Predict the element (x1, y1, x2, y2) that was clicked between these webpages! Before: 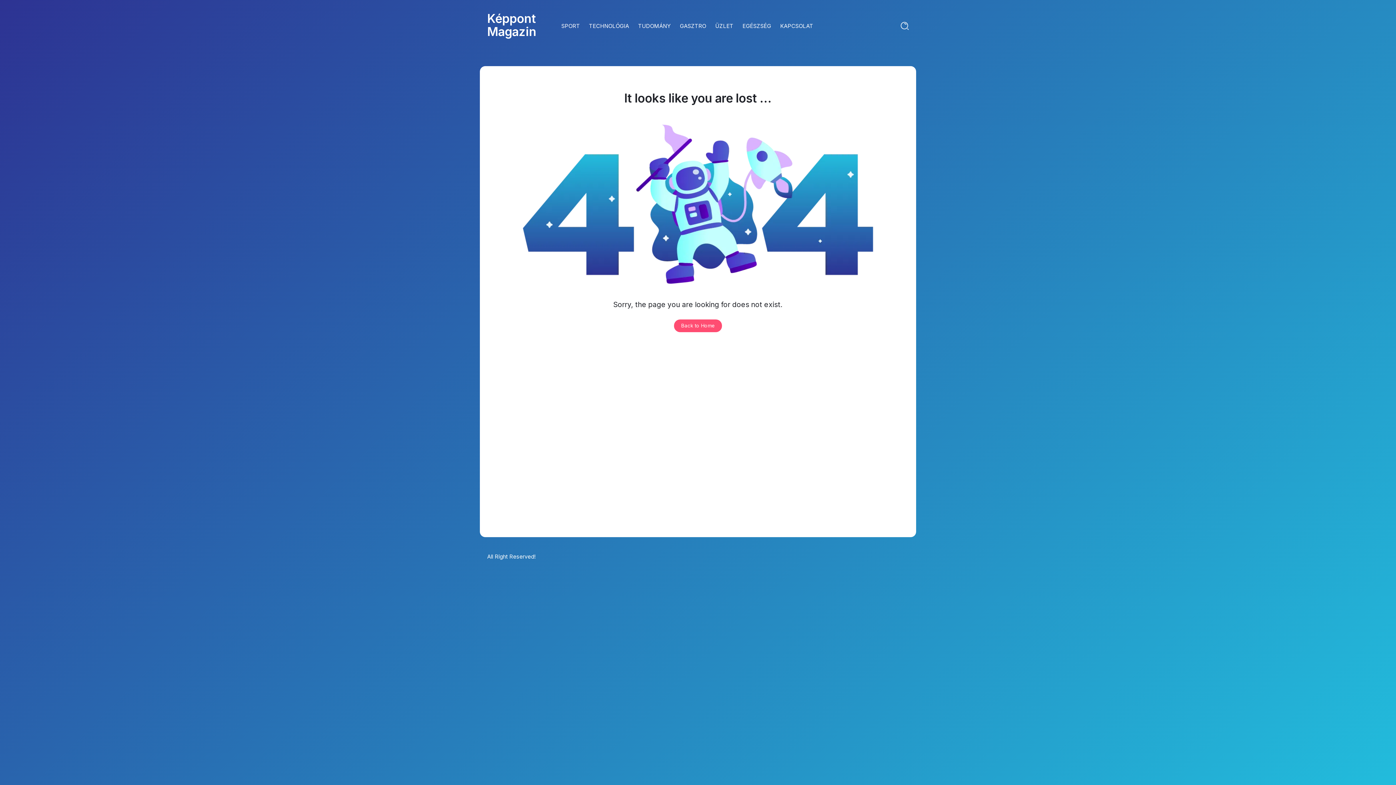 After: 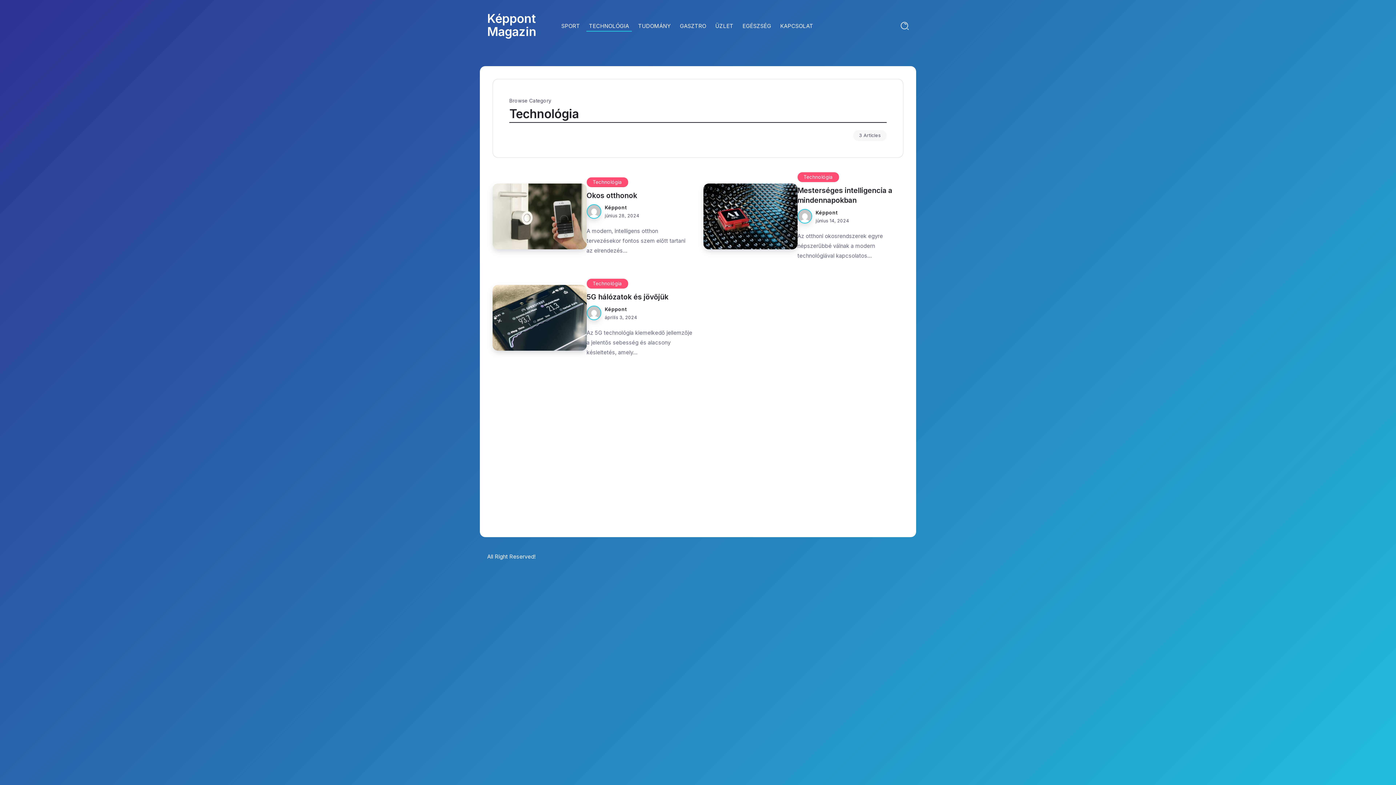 Action: label: TECHNOLÓGIA bbox: (586, 20, 631, 31)